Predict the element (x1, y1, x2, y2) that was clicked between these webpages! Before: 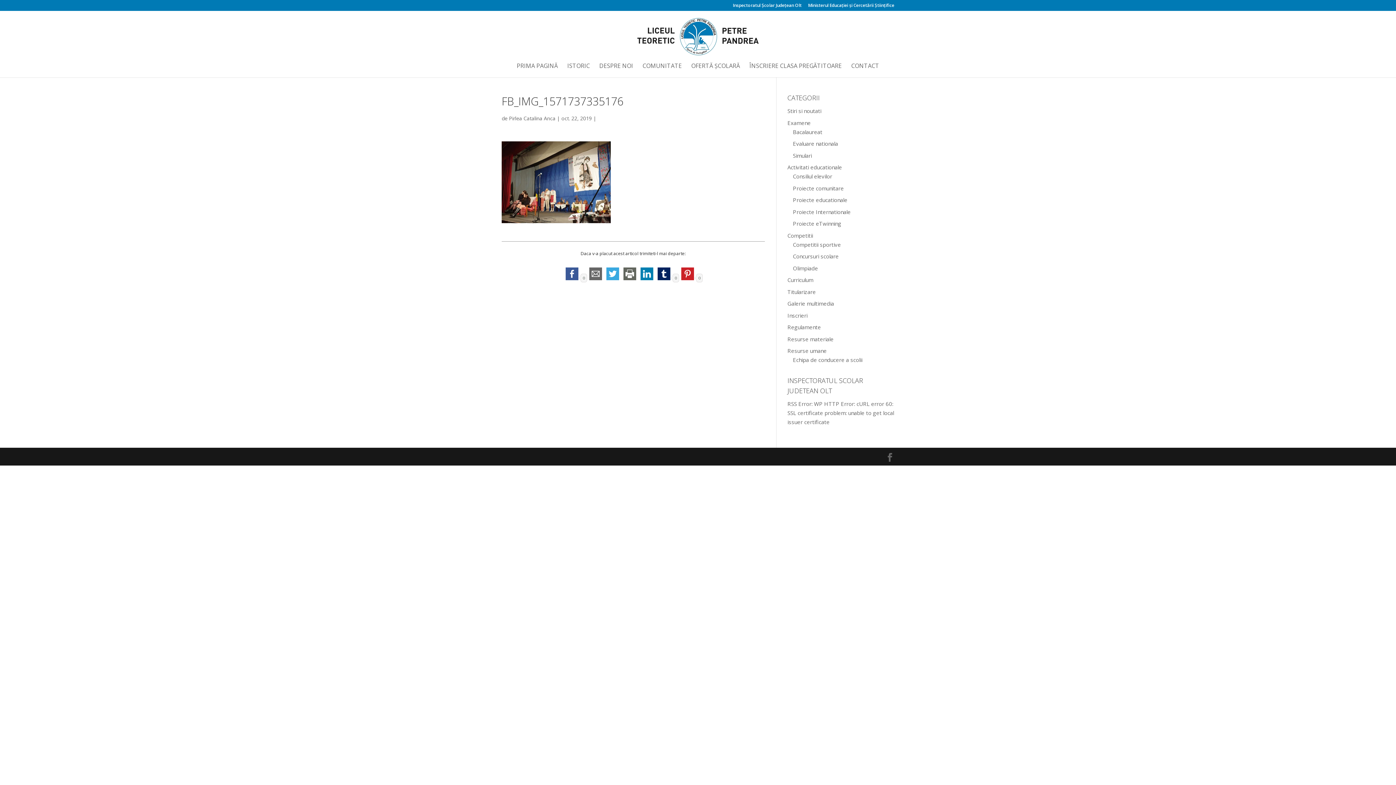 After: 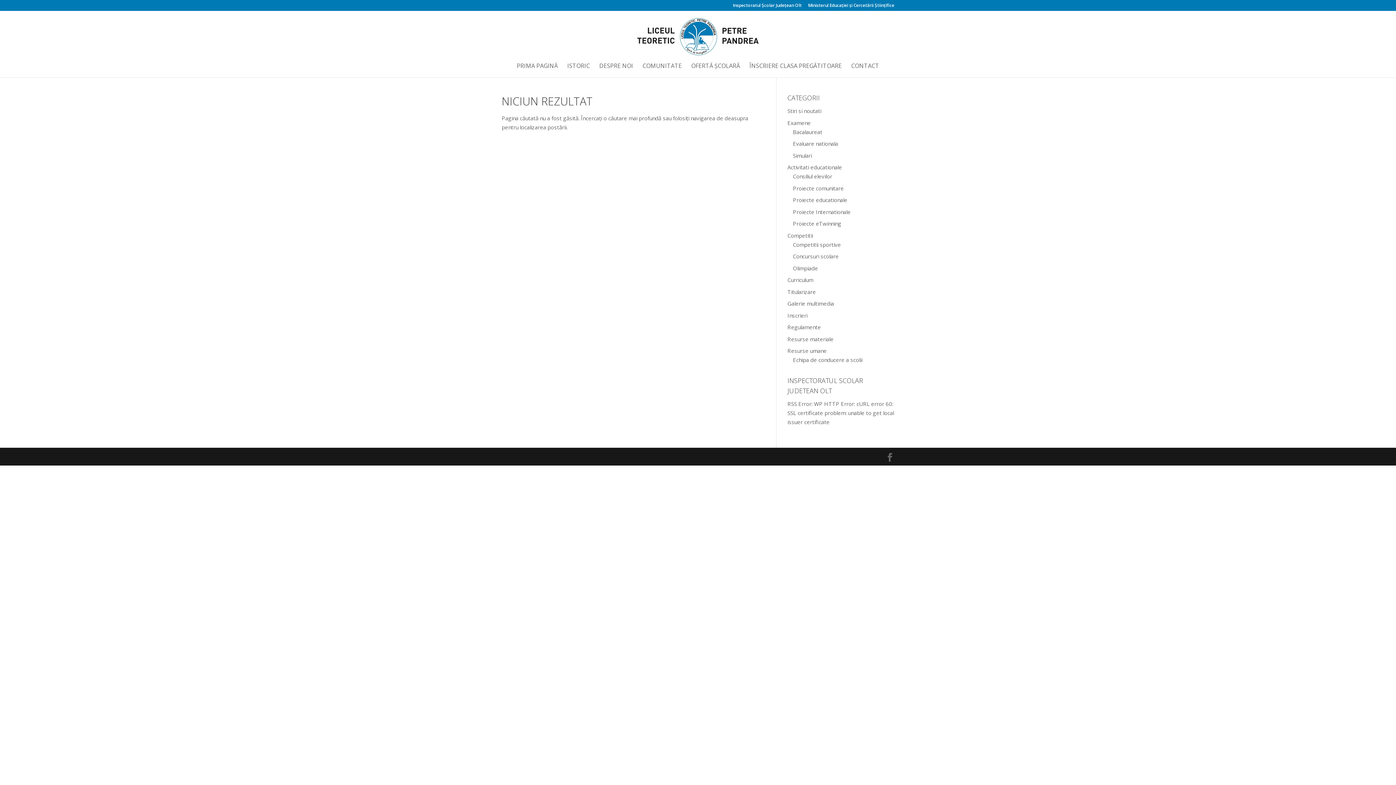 Action: label: Simulari bbox: (793, 151, 812, 159)